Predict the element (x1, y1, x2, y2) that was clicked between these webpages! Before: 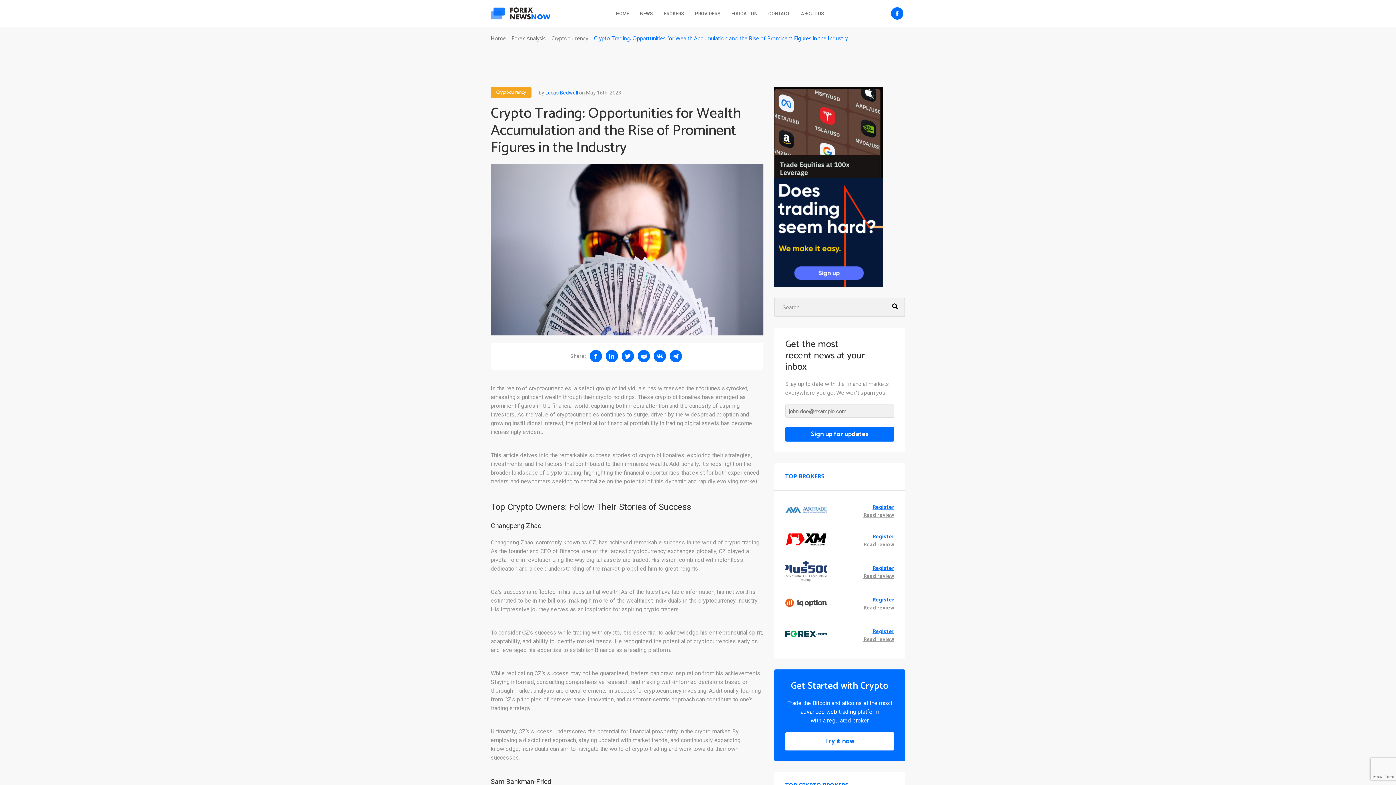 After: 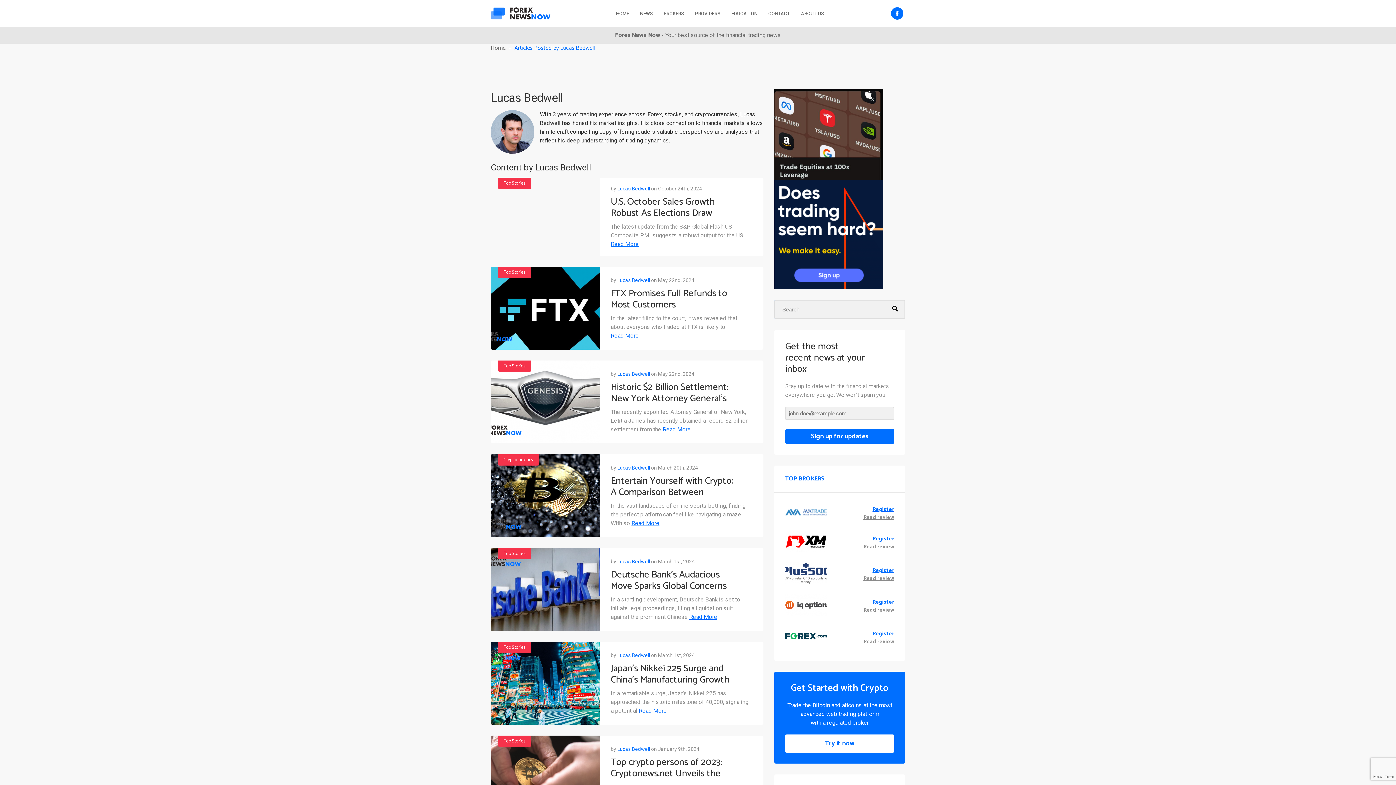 Action: bbox: (545, 88, 578, 96) label: Lucas Bedwell